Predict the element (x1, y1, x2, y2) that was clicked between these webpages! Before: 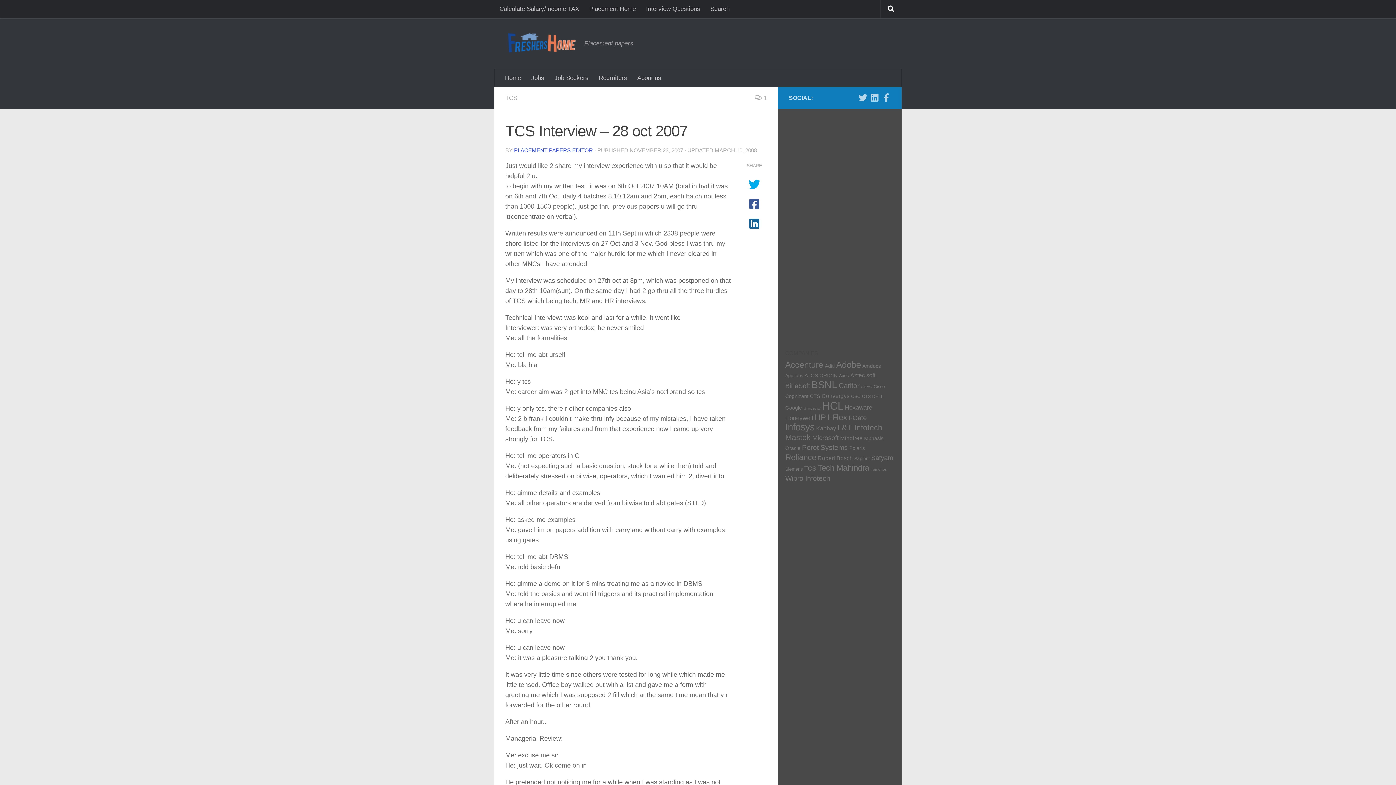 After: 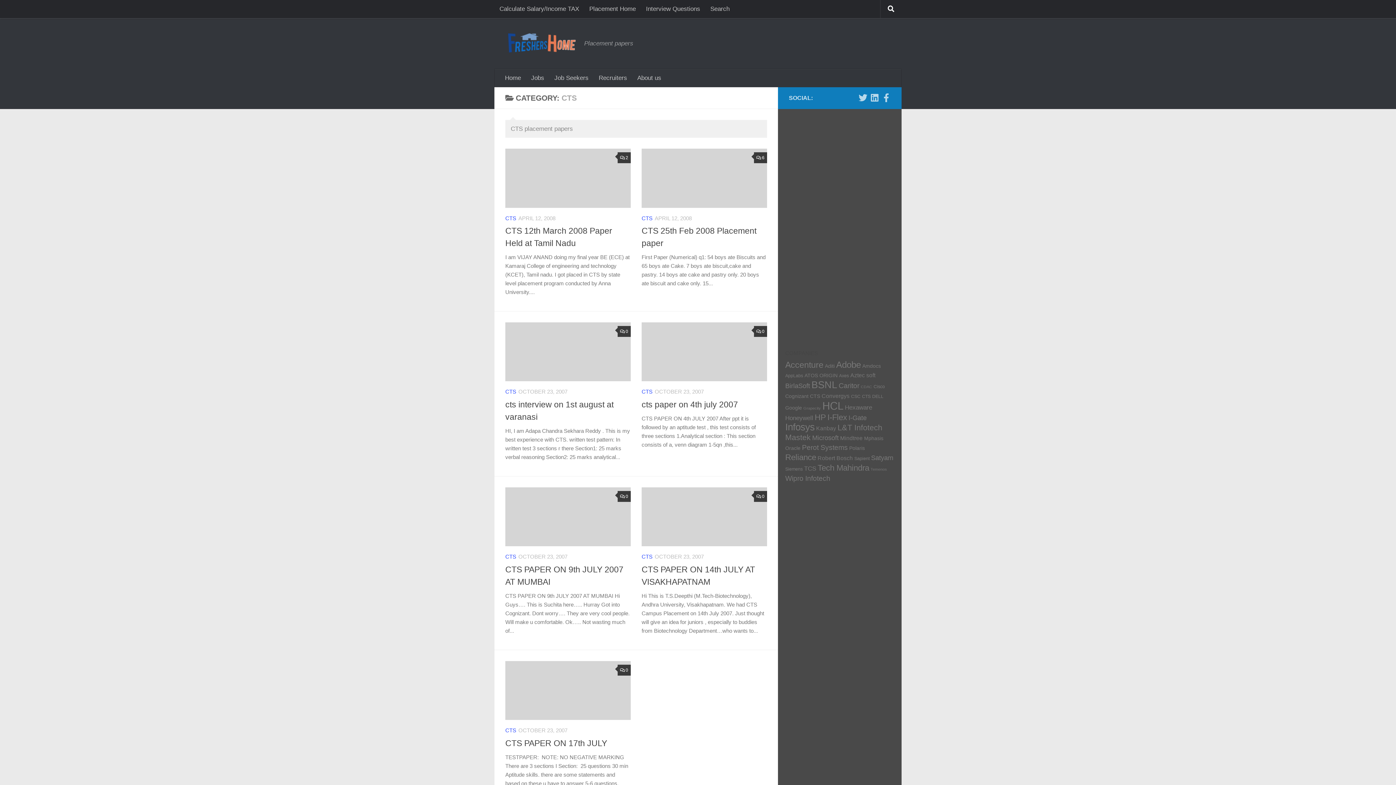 Action: label: CTS (7 items) bbox: (862, 394, 870, 399)